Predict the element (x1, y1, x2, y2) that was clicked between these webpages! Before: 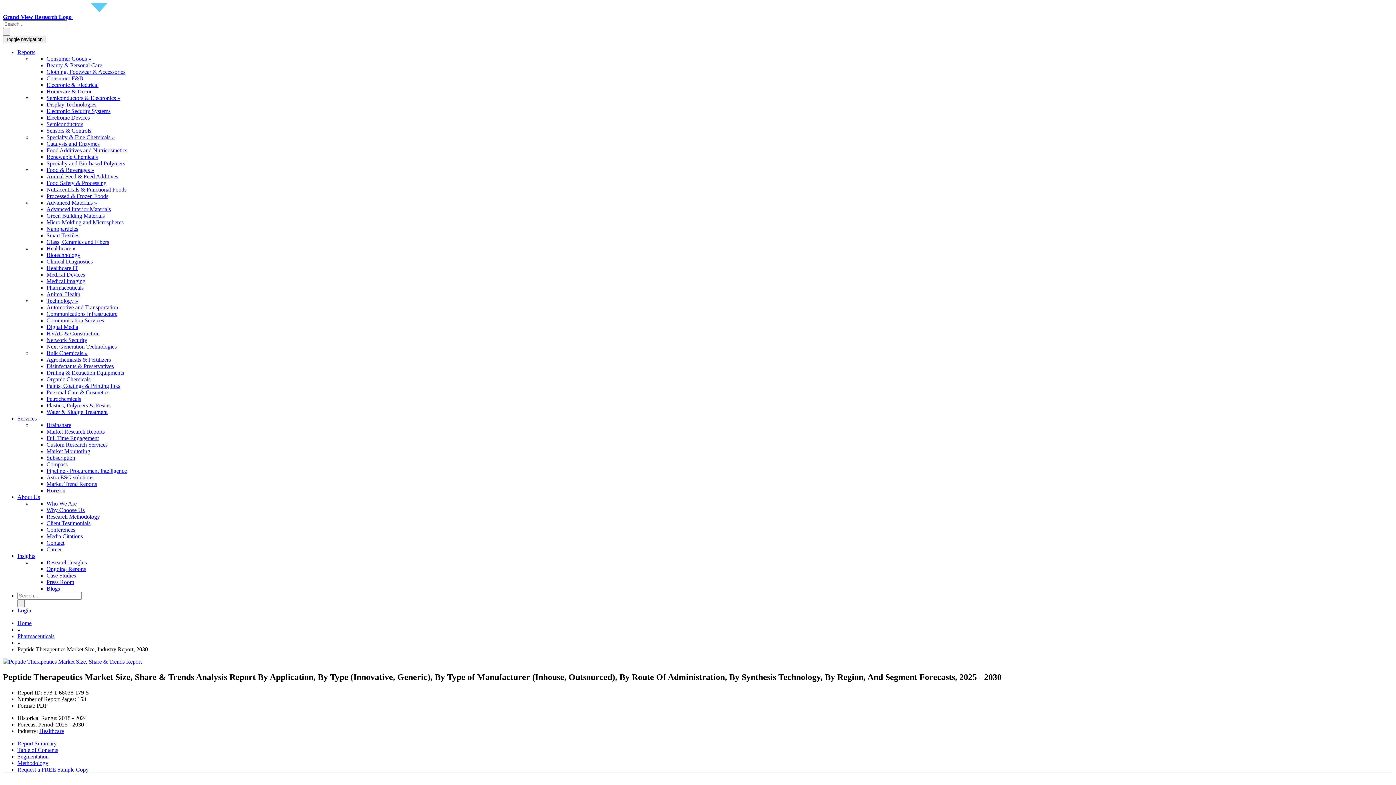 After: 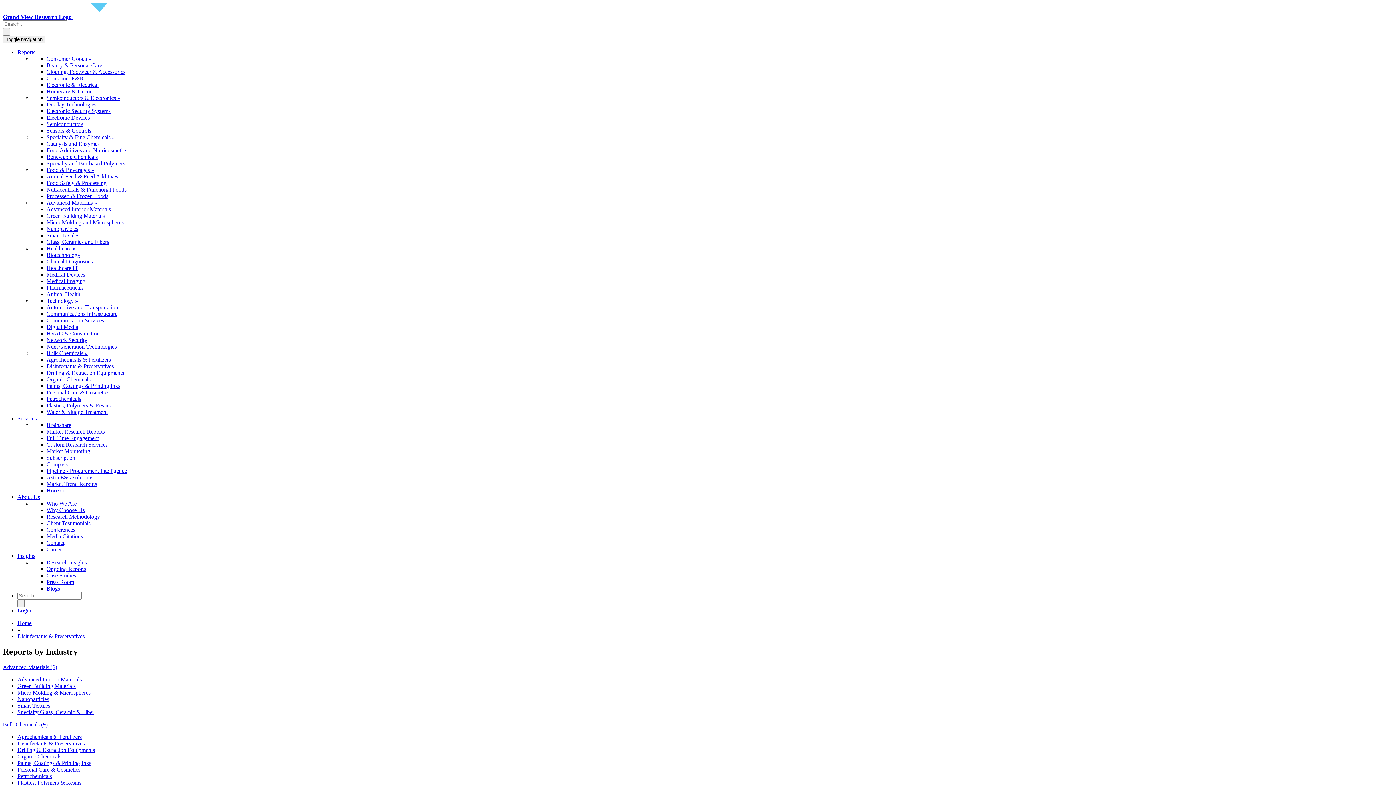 Action: bbox: (46, 363, 113, 369) label: Disinfectants & Preservatives